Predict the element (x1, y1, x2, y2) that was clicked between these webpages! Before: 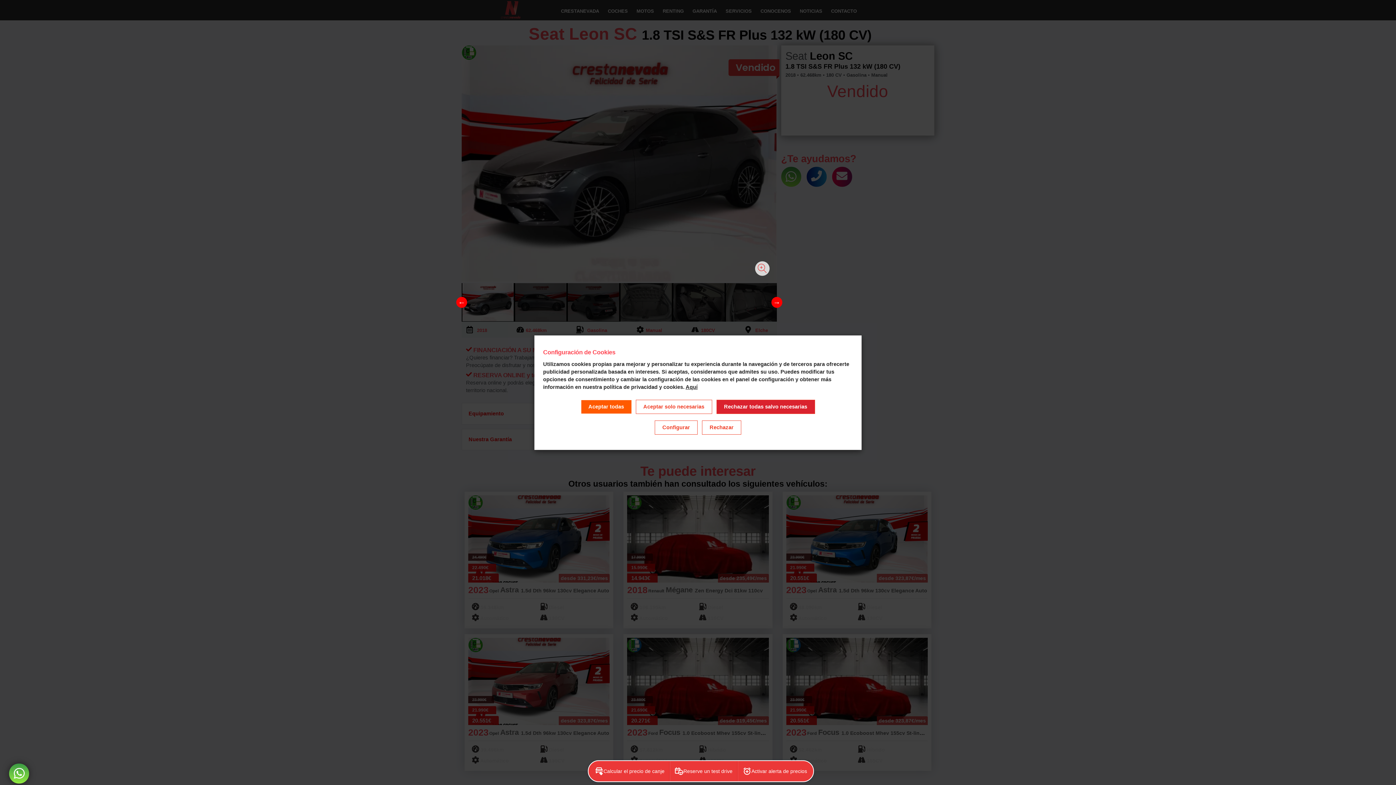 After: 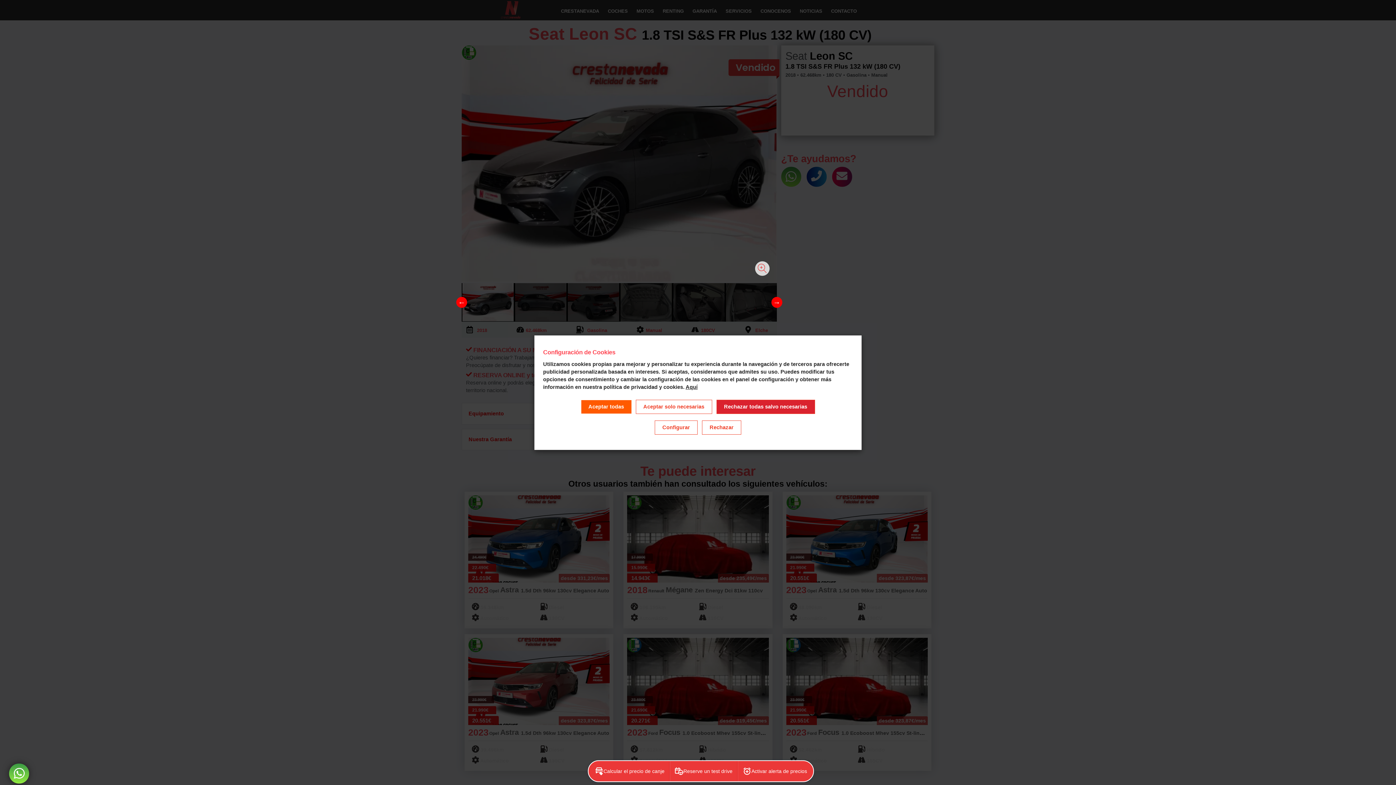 Action: label: Aquí bbox: (685, 384, 697, 390)